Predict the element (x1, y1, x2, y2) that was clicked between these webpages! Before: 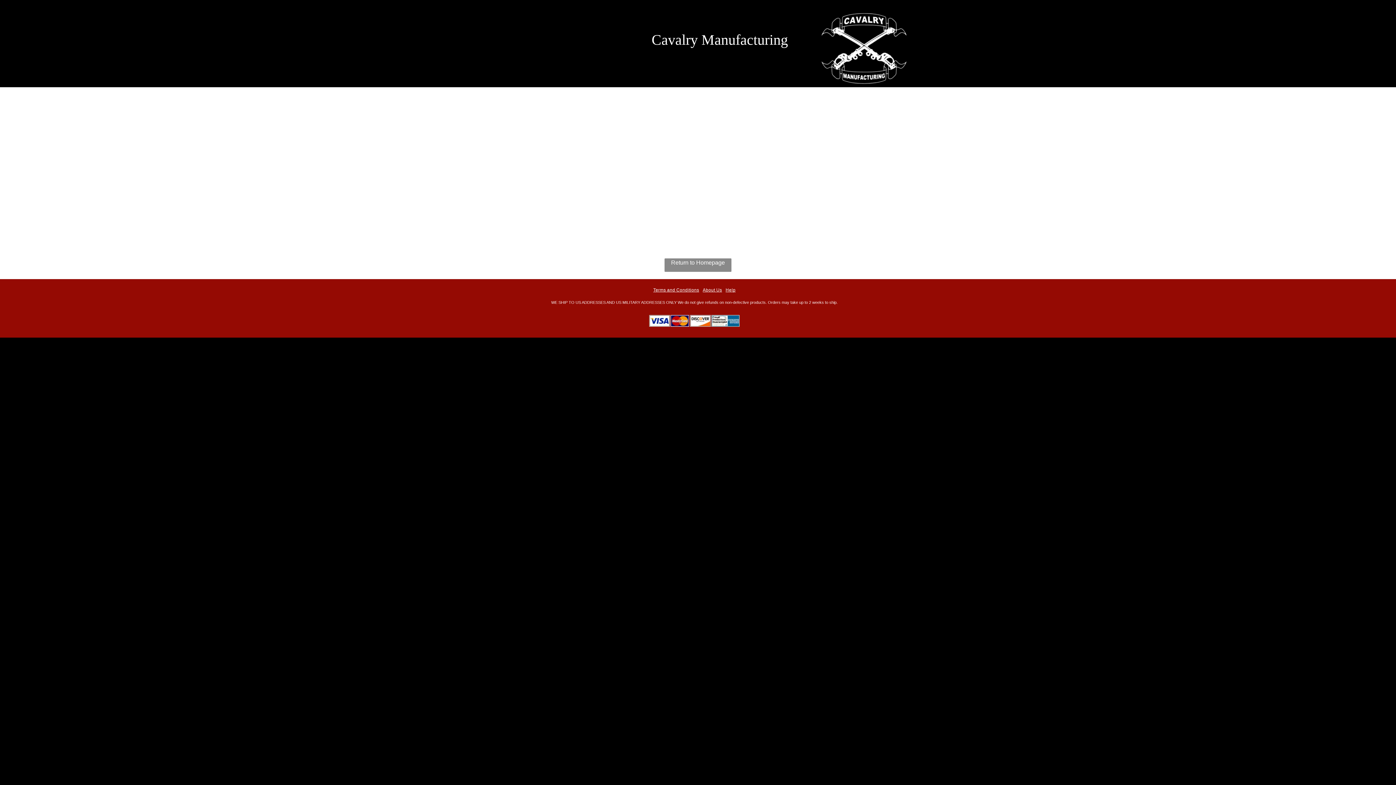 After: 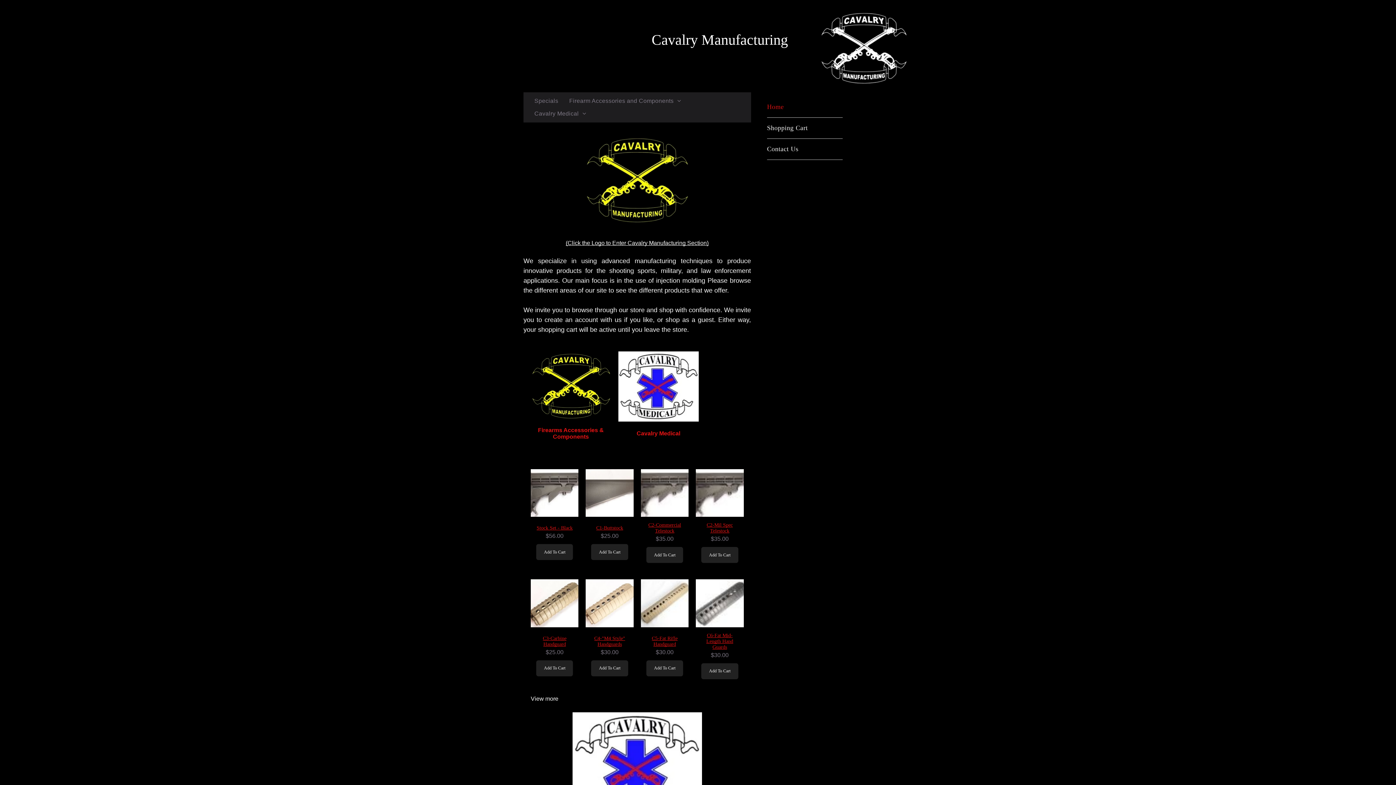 Action: bbox: (664, 258, 731, 271) label: Return to Homepage